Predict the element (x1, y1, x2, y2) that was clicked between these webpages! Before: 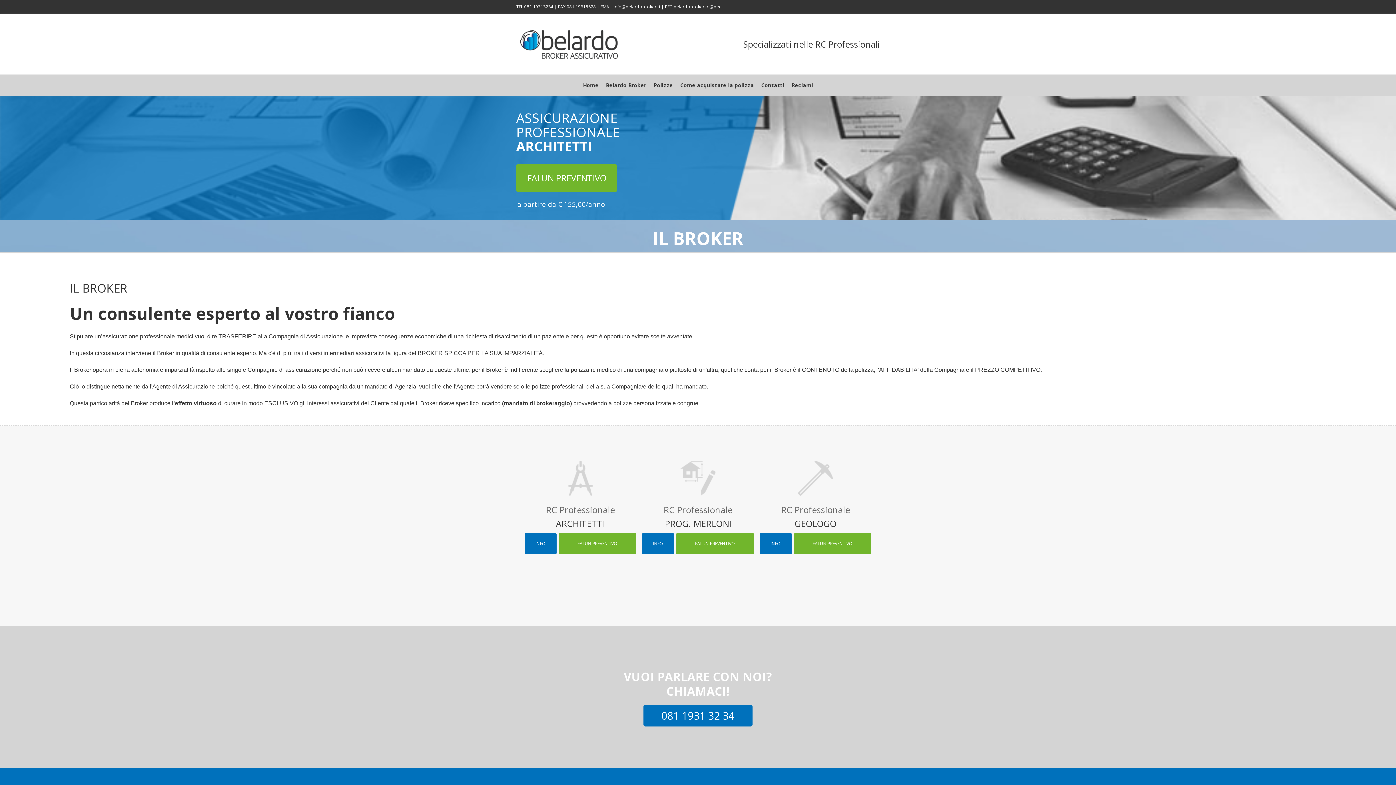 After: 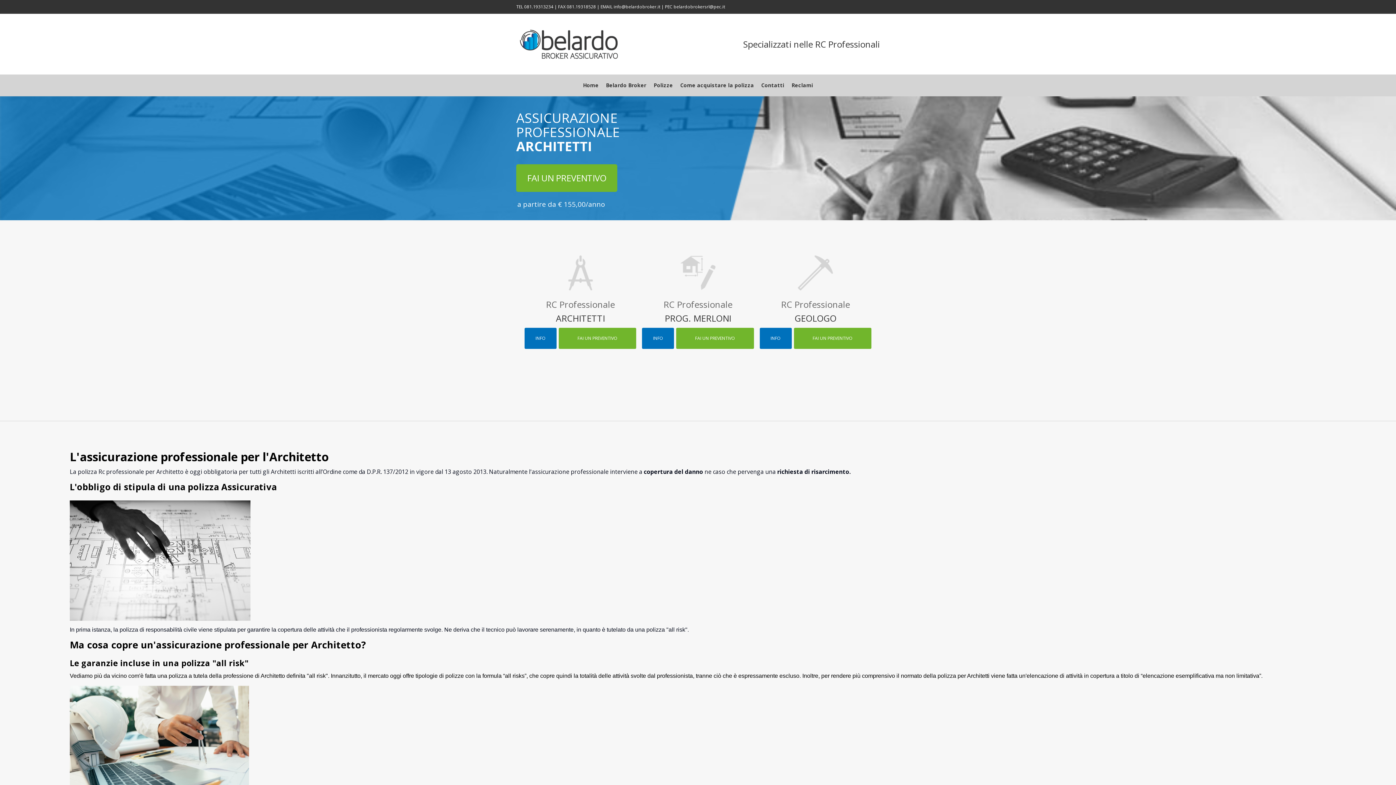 Action: bbox: (583, 74, 598, 96) label: Home